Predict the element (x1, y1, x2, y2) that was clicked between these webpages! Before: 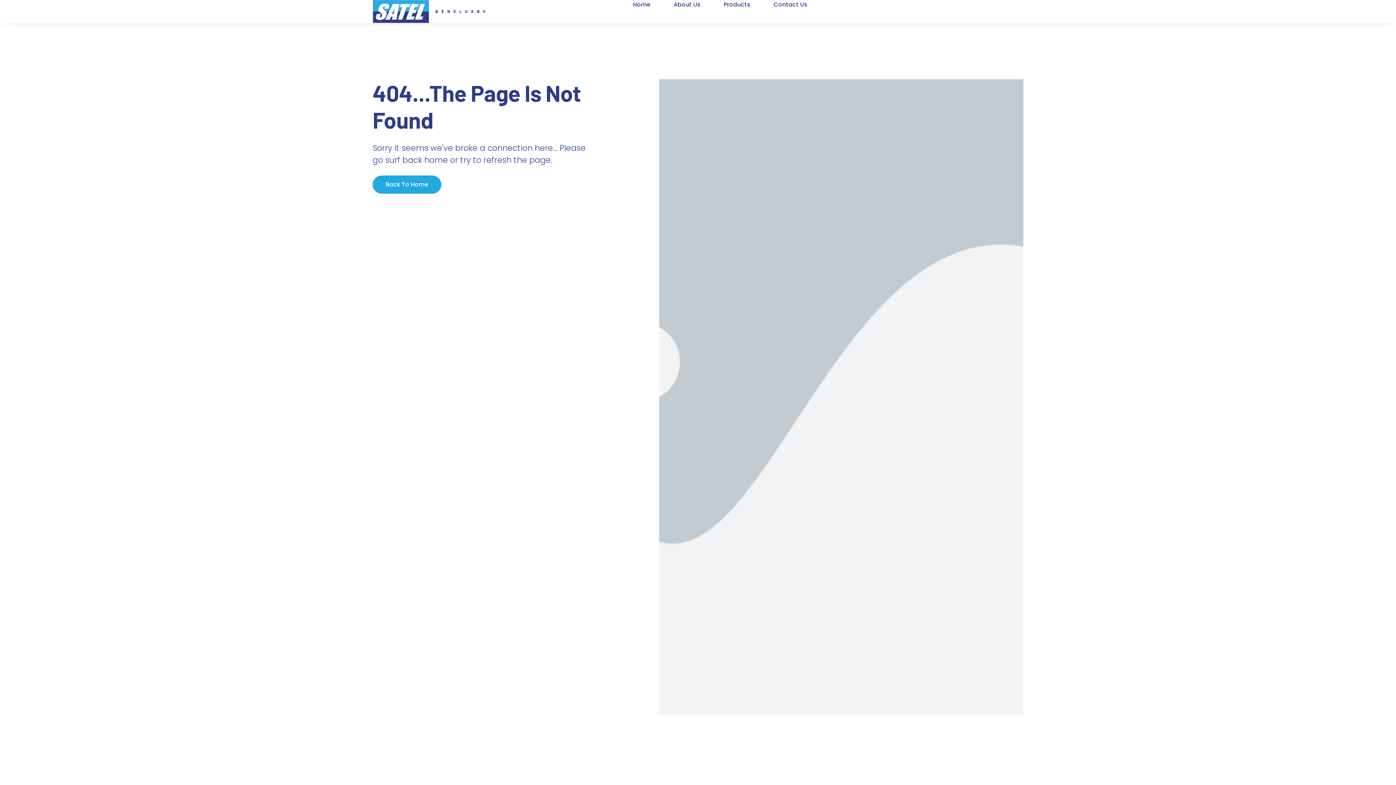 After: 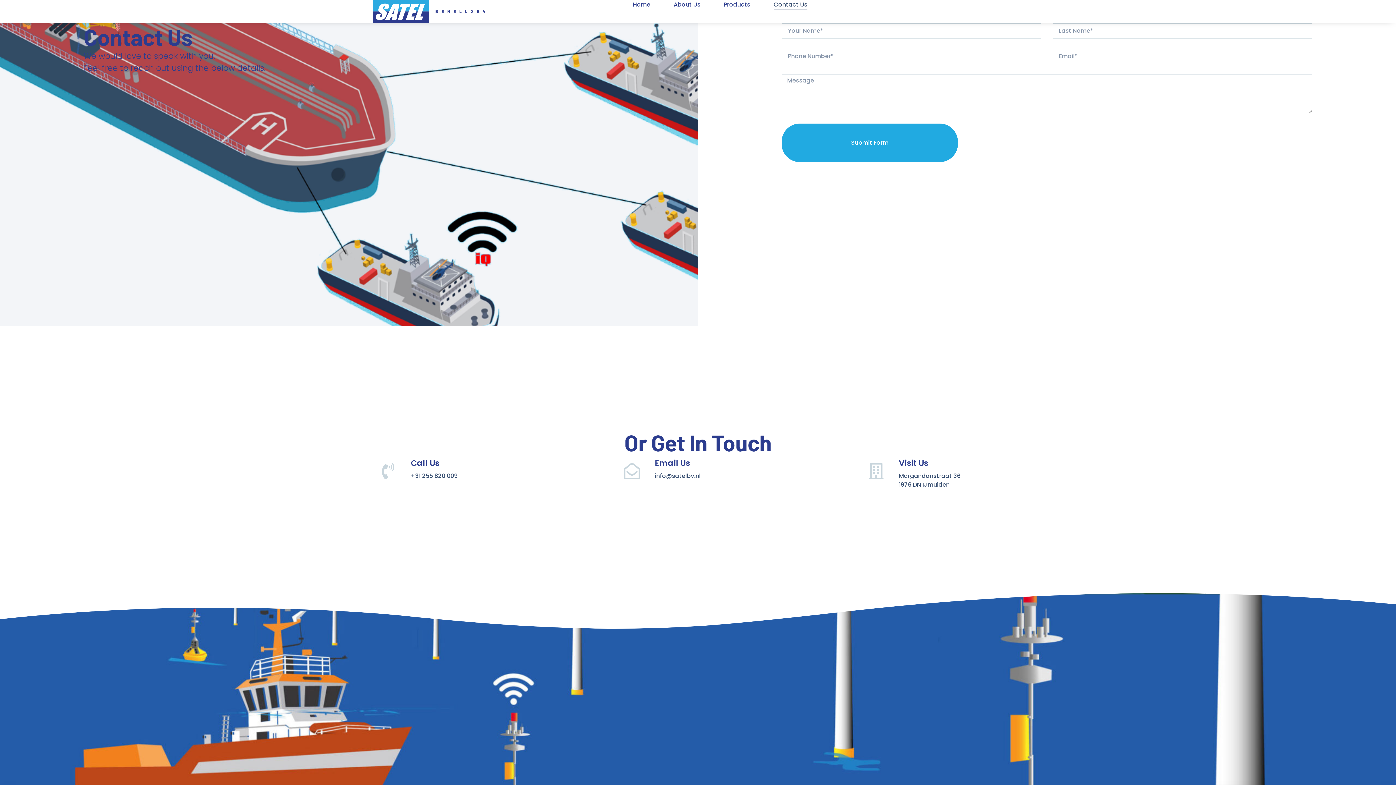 Action: bbox: (773, 0, 807, 9) label: Contact Us